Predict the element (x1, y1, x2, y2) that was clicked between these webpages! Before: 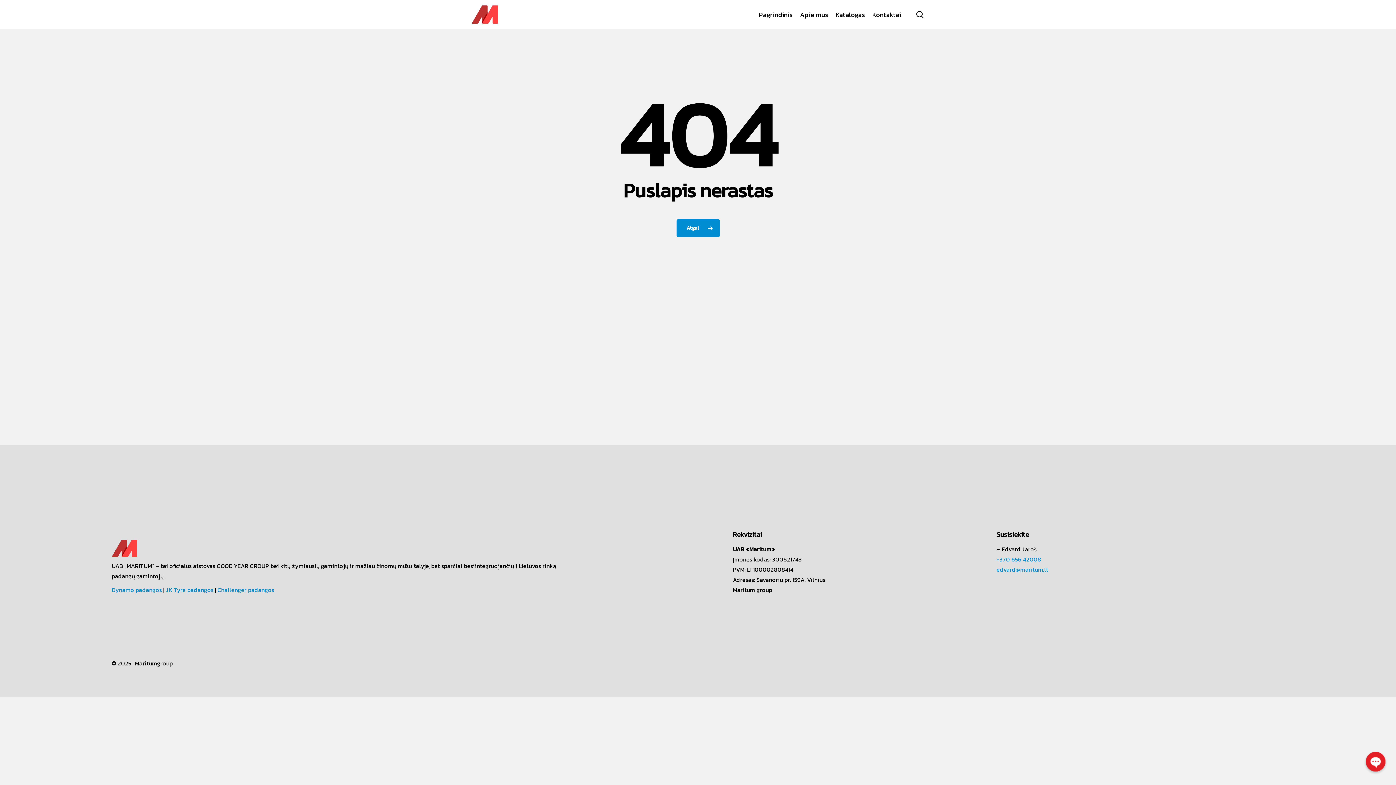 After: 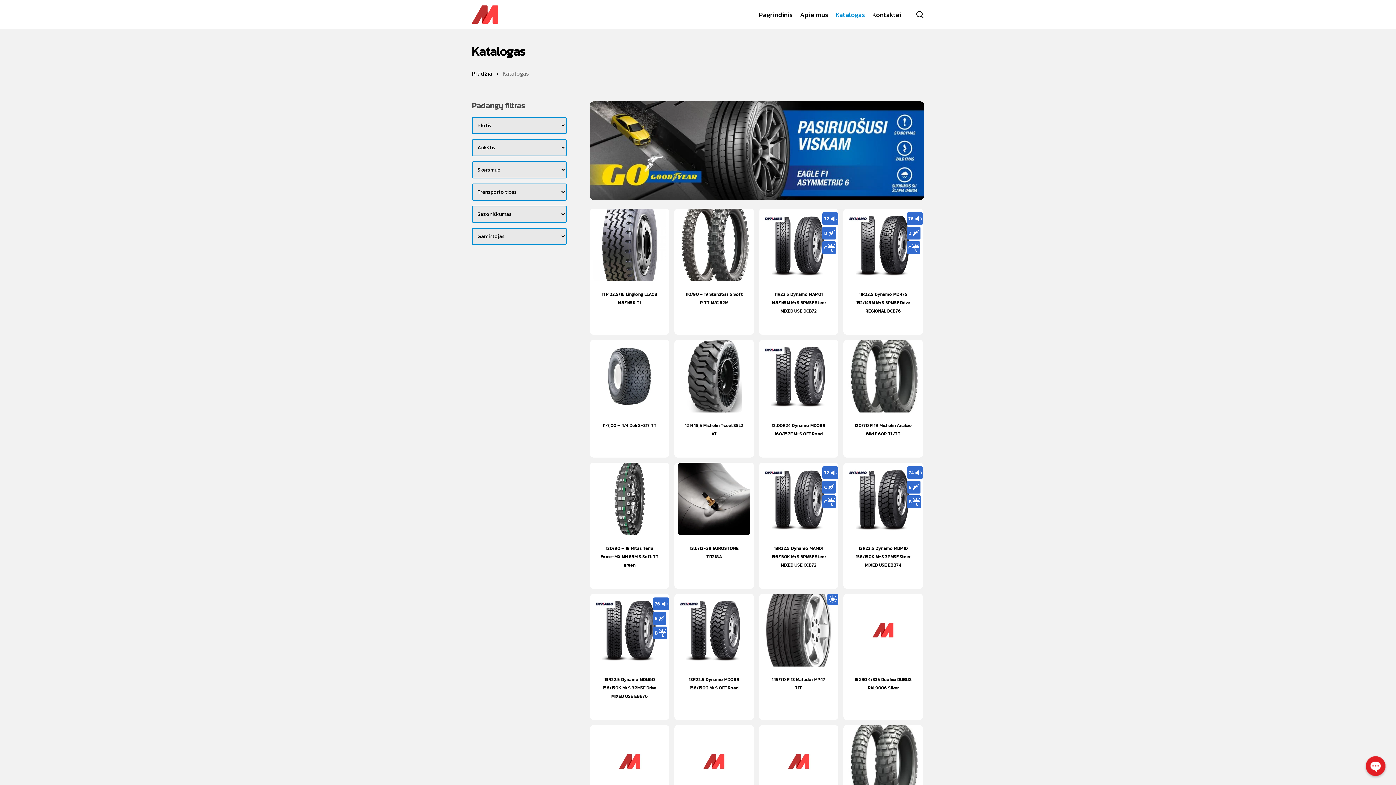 Action: bbox: (832, 10, 868, 19) label: Katalogas